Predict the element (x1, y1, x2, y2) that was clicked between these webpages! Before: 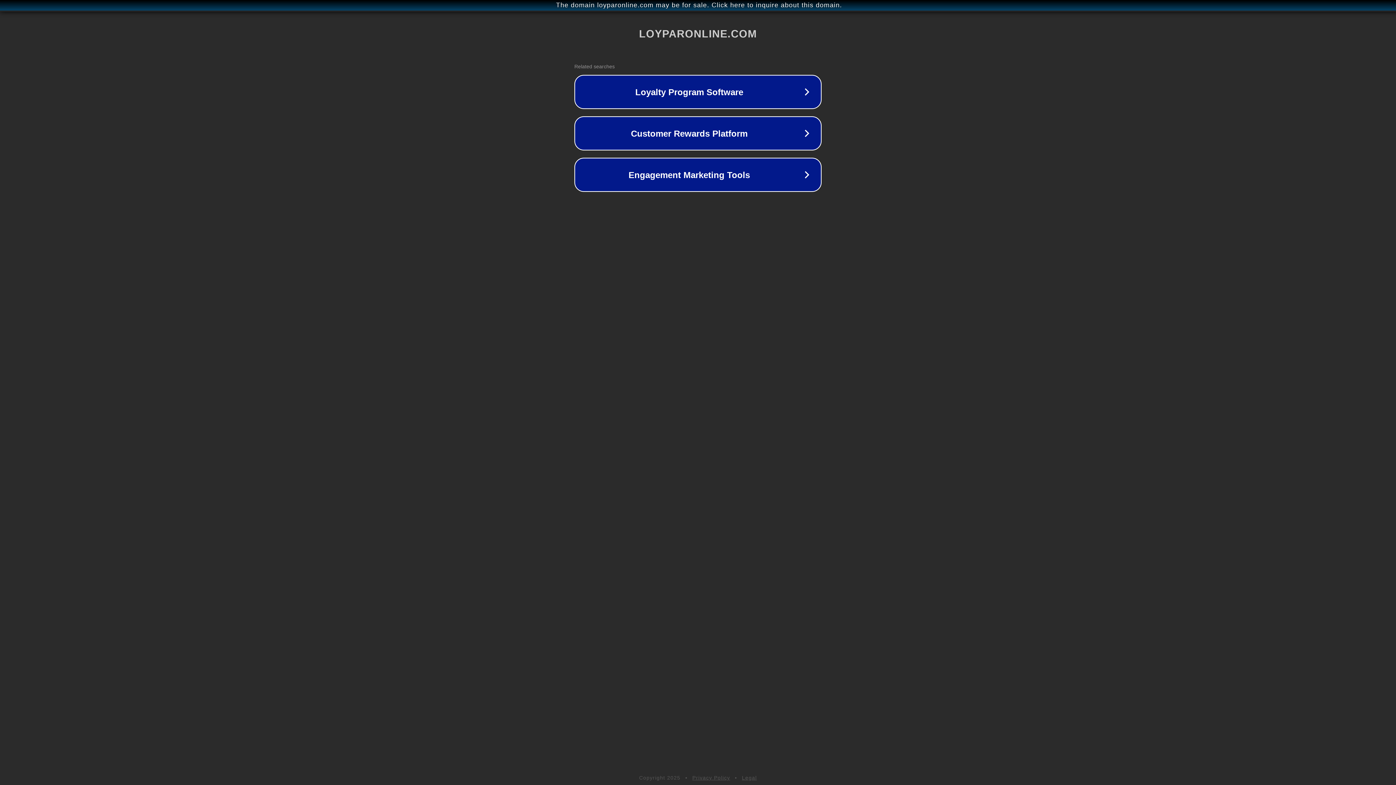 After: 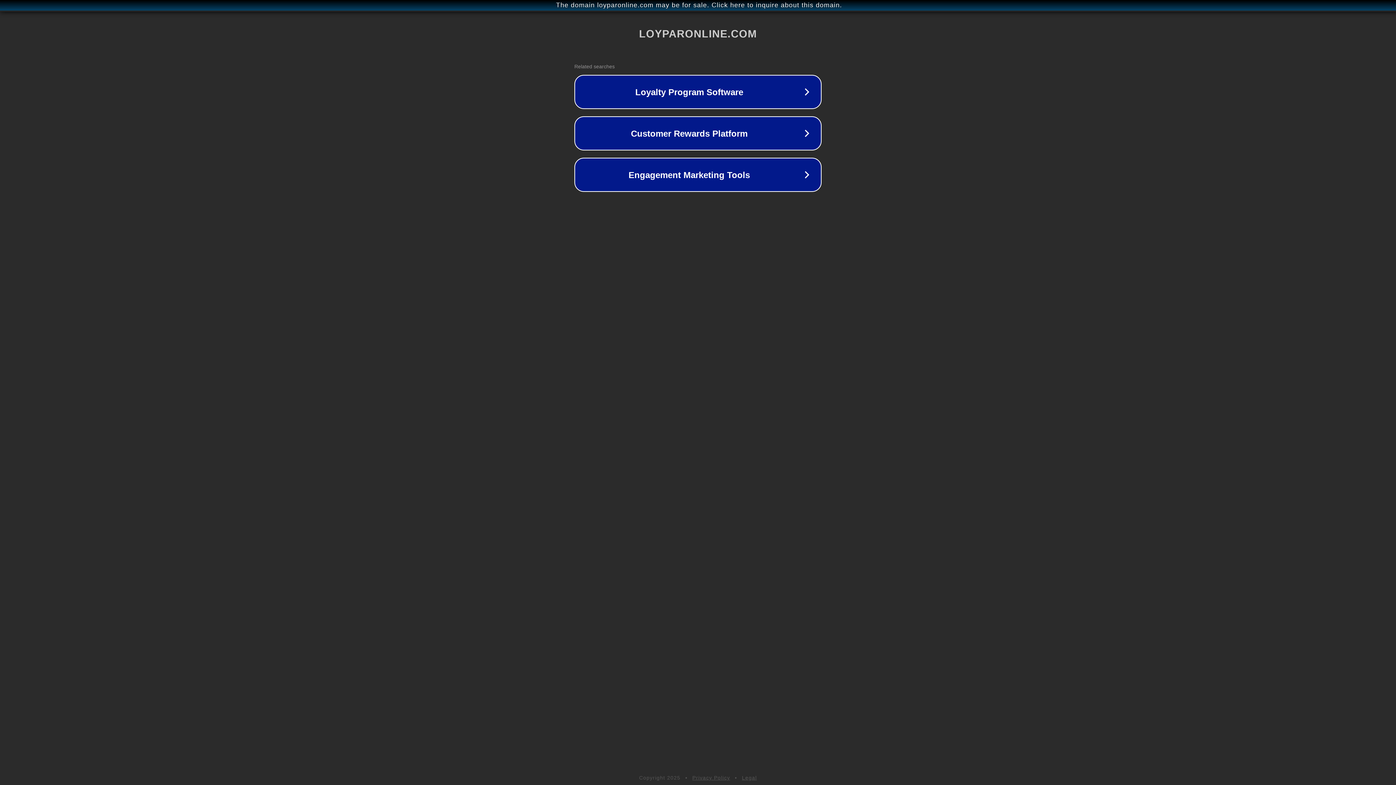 Action: bbox: (692, 775, 730, 781) label: Privacy Policy